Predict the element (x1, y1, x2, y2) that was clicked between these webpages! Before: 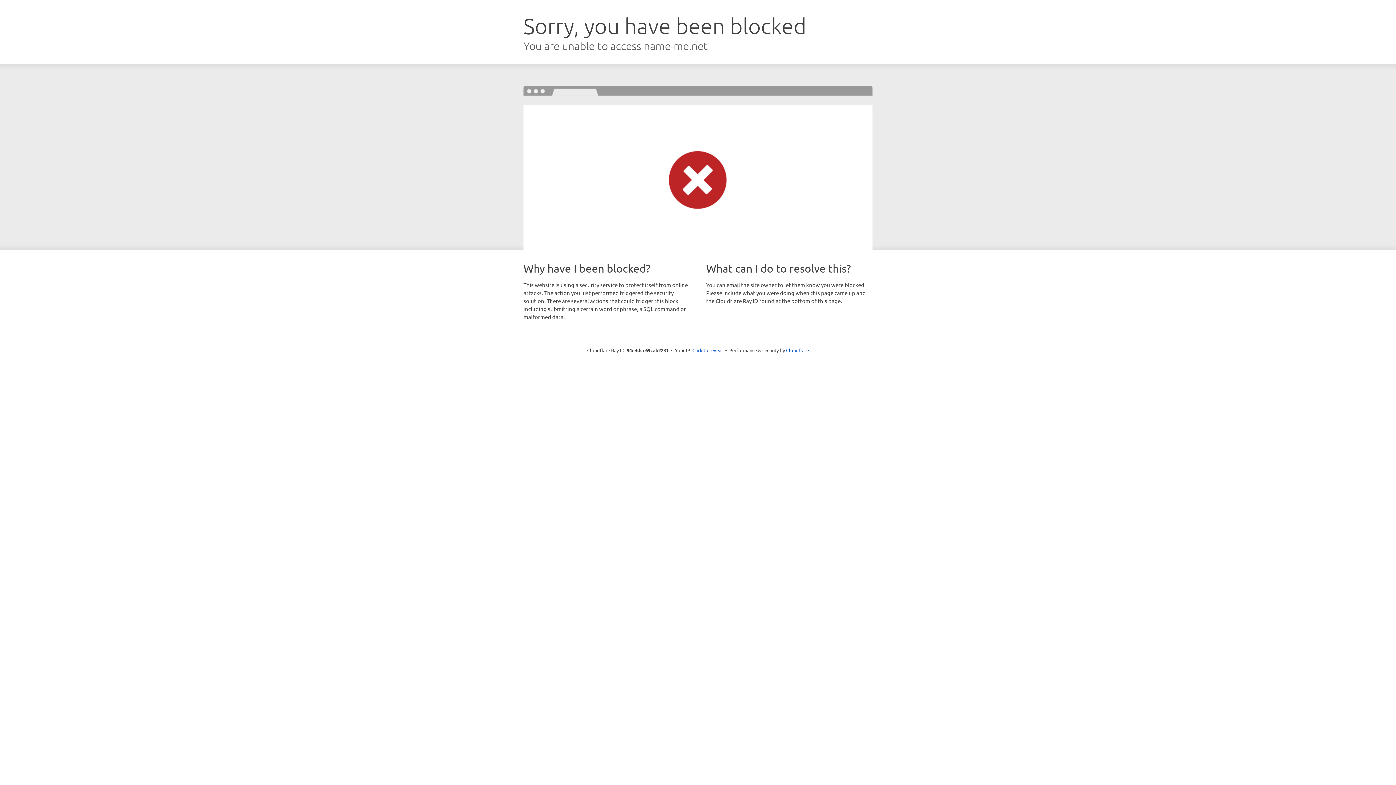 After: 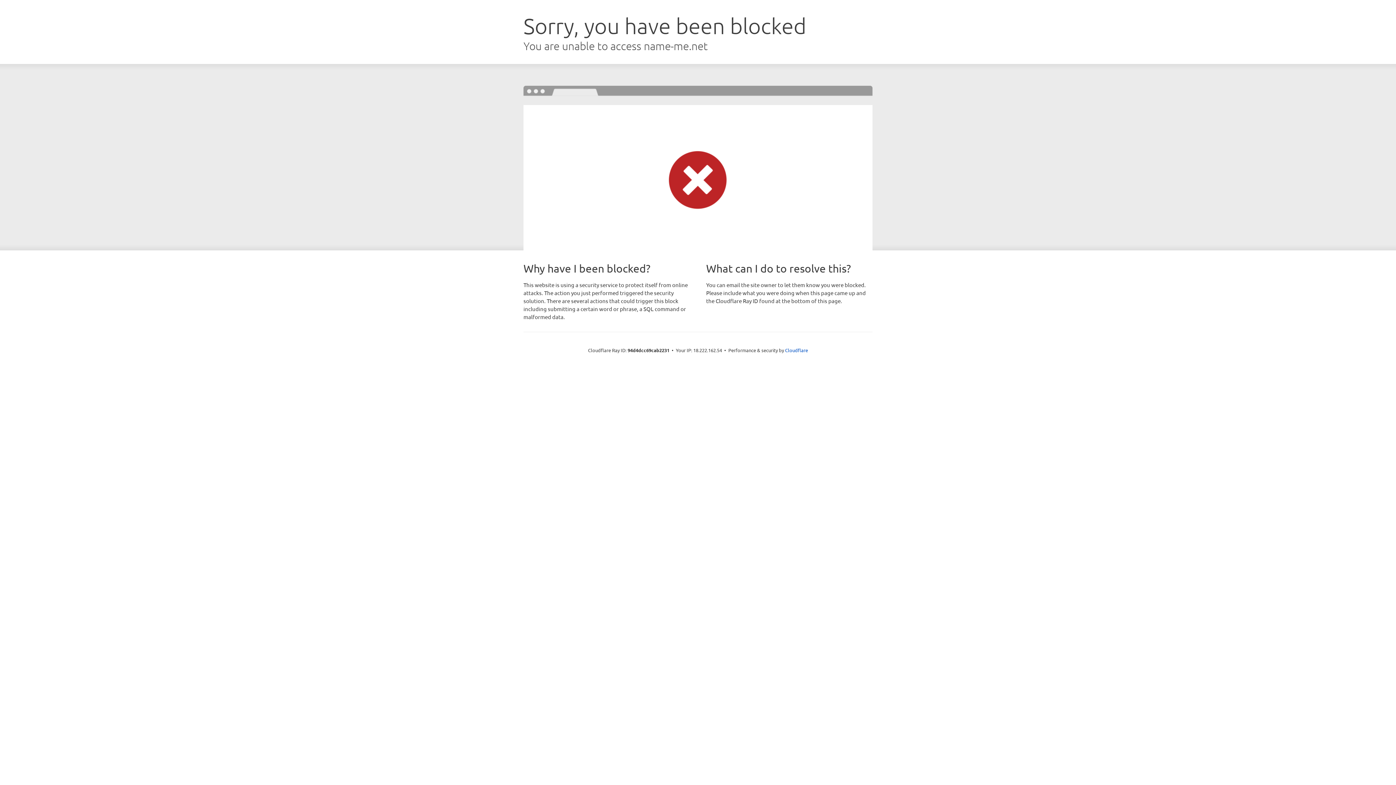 Action: label: Click to reveal bbox: (692, 346, 723, 353)